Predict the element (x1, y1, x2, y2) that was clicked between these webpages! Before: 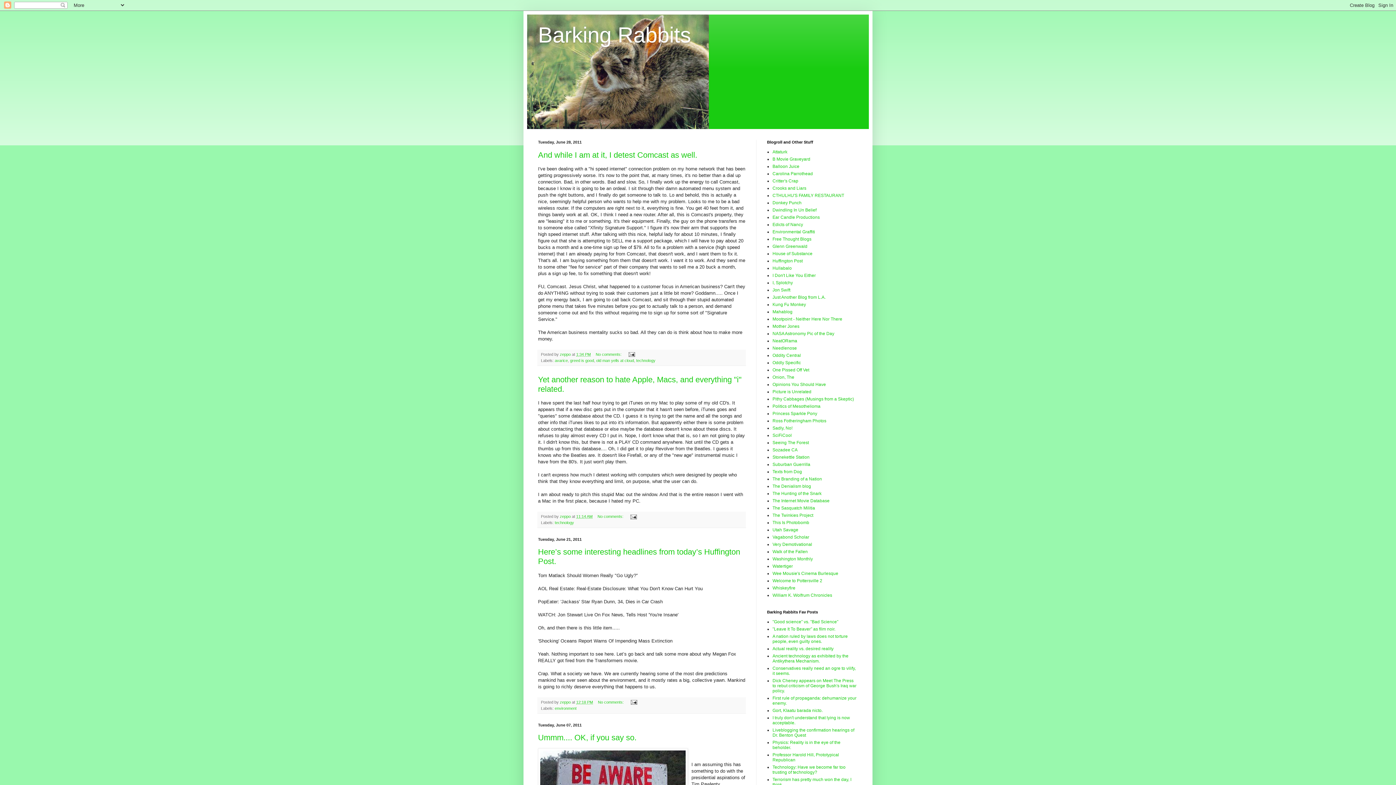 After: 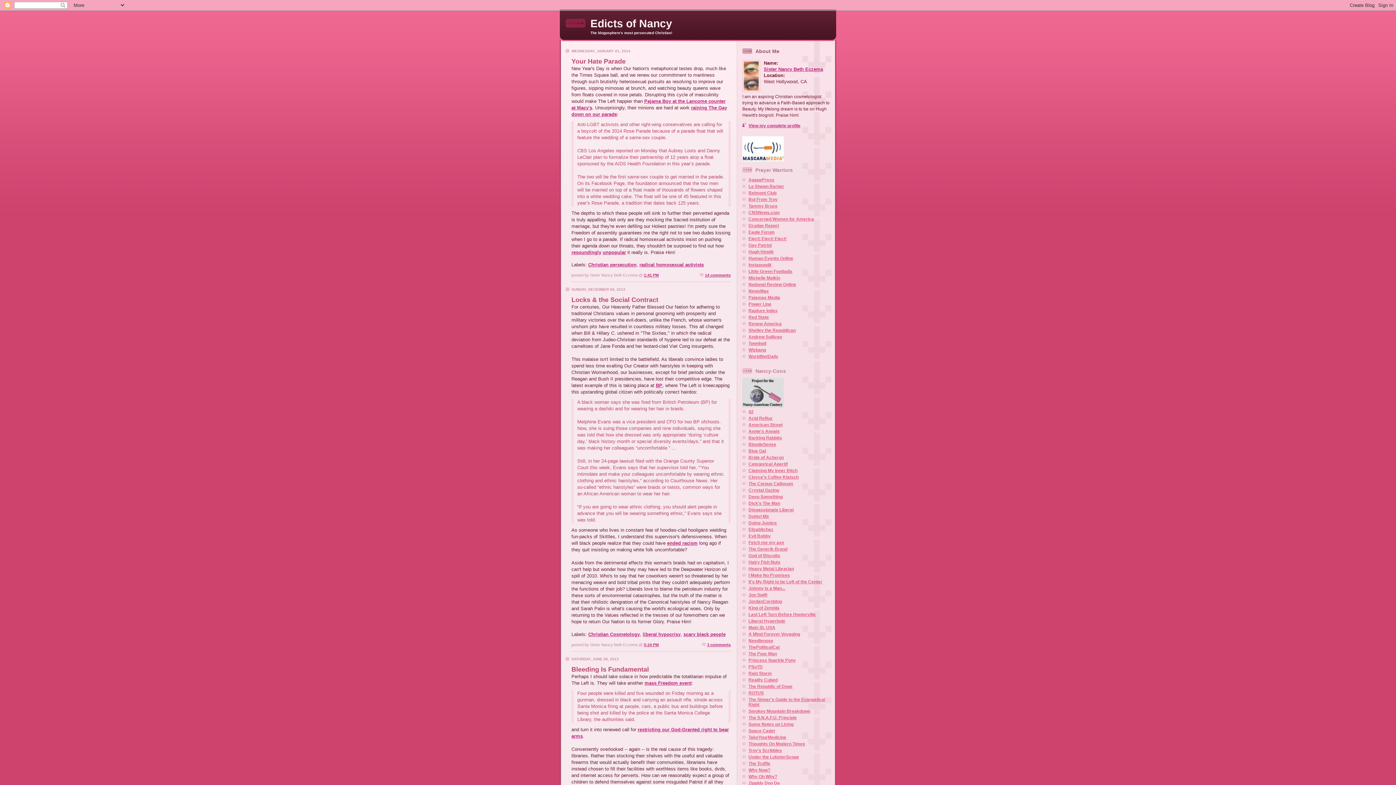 Action: label: Edicts of Nancy bbox: (772, 222, 803, 227)